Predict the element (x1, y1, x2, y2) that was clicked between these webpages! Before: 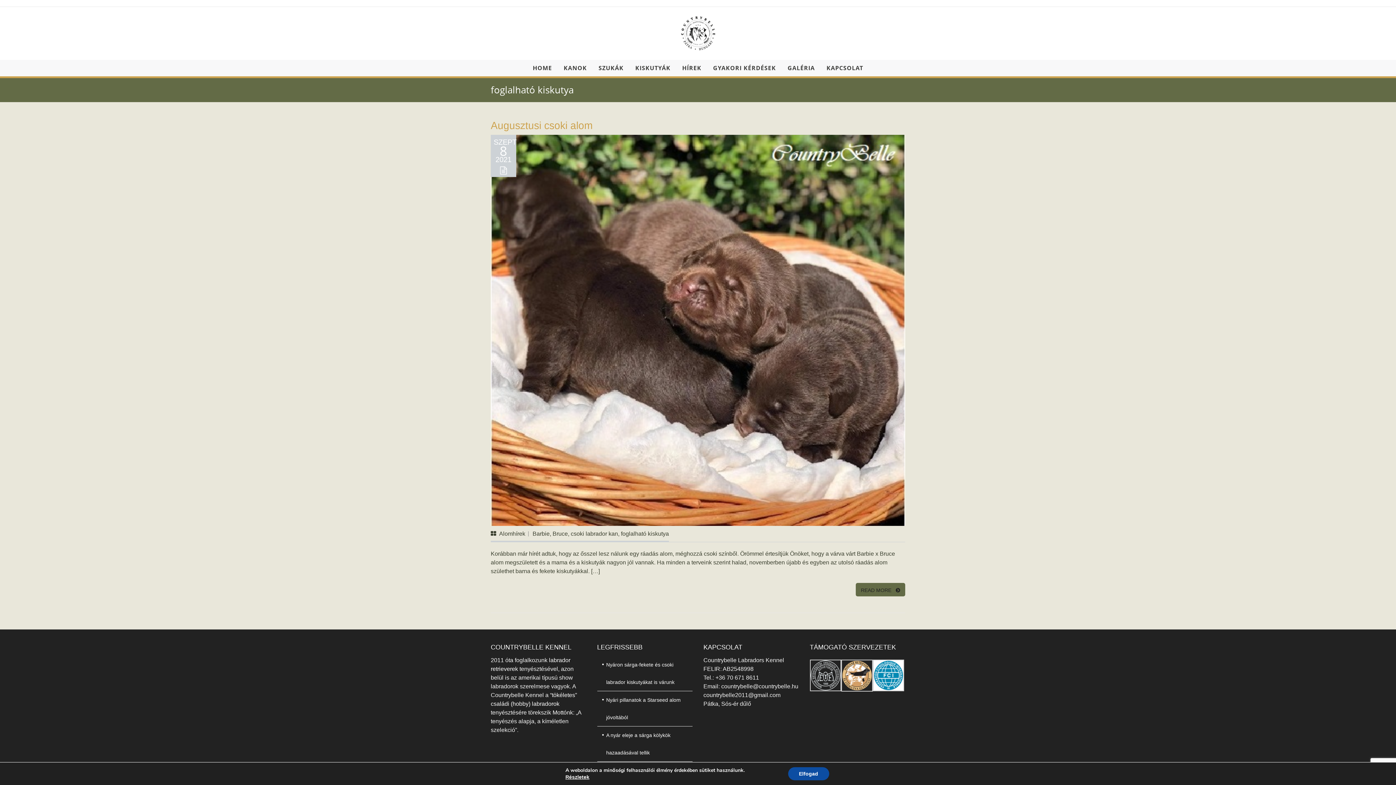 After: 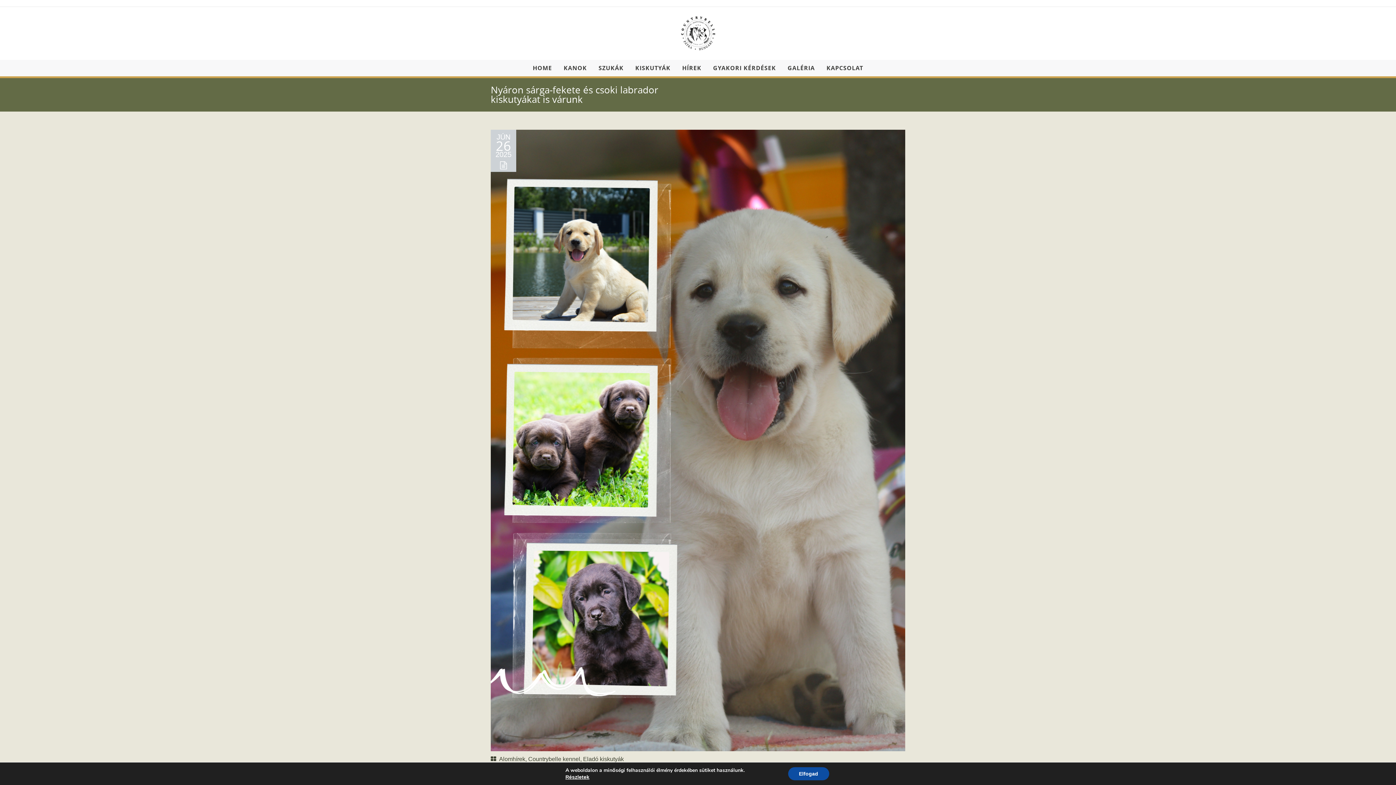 Action: bbox: (597, 656, 692, 691) label: Nyáron sárga-fekete és csoki labrador kiskutyákat is várunk